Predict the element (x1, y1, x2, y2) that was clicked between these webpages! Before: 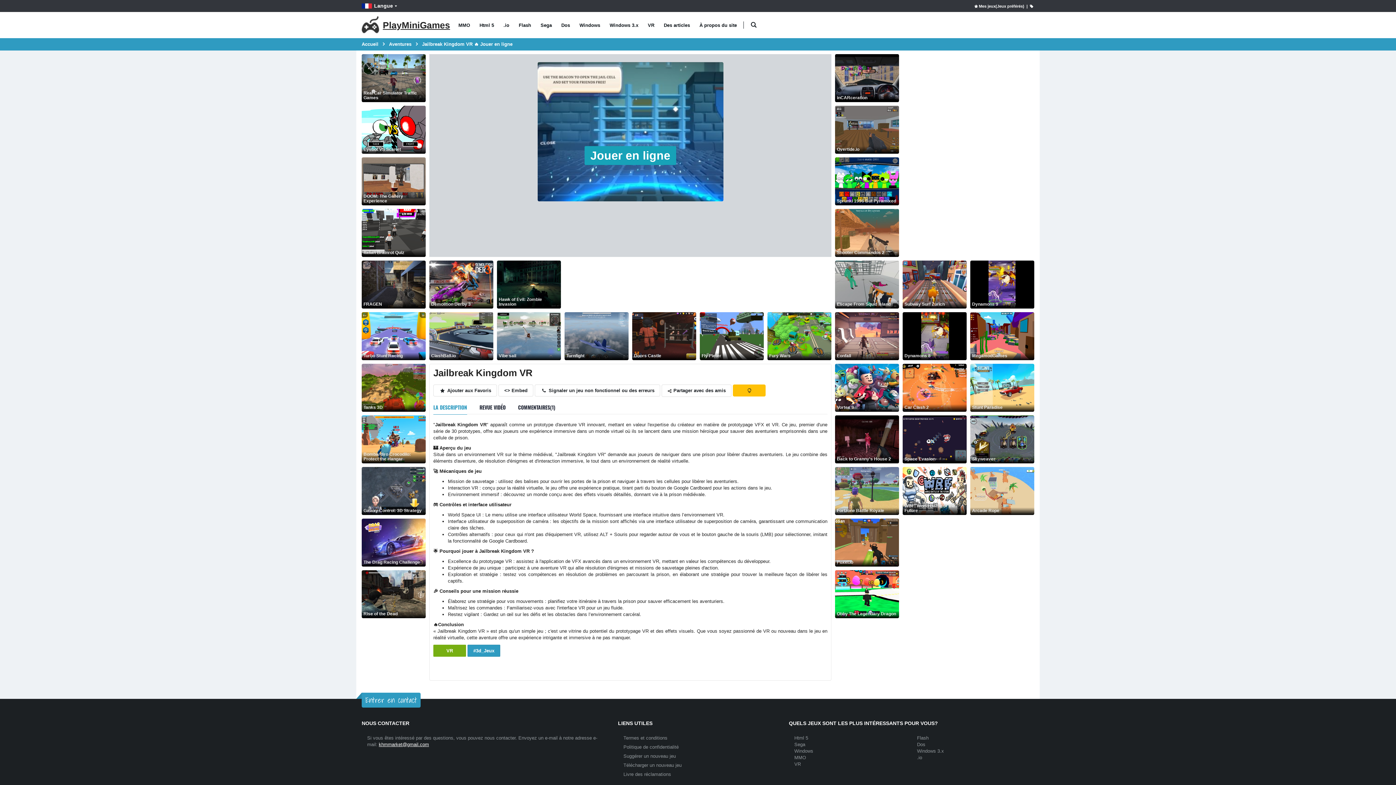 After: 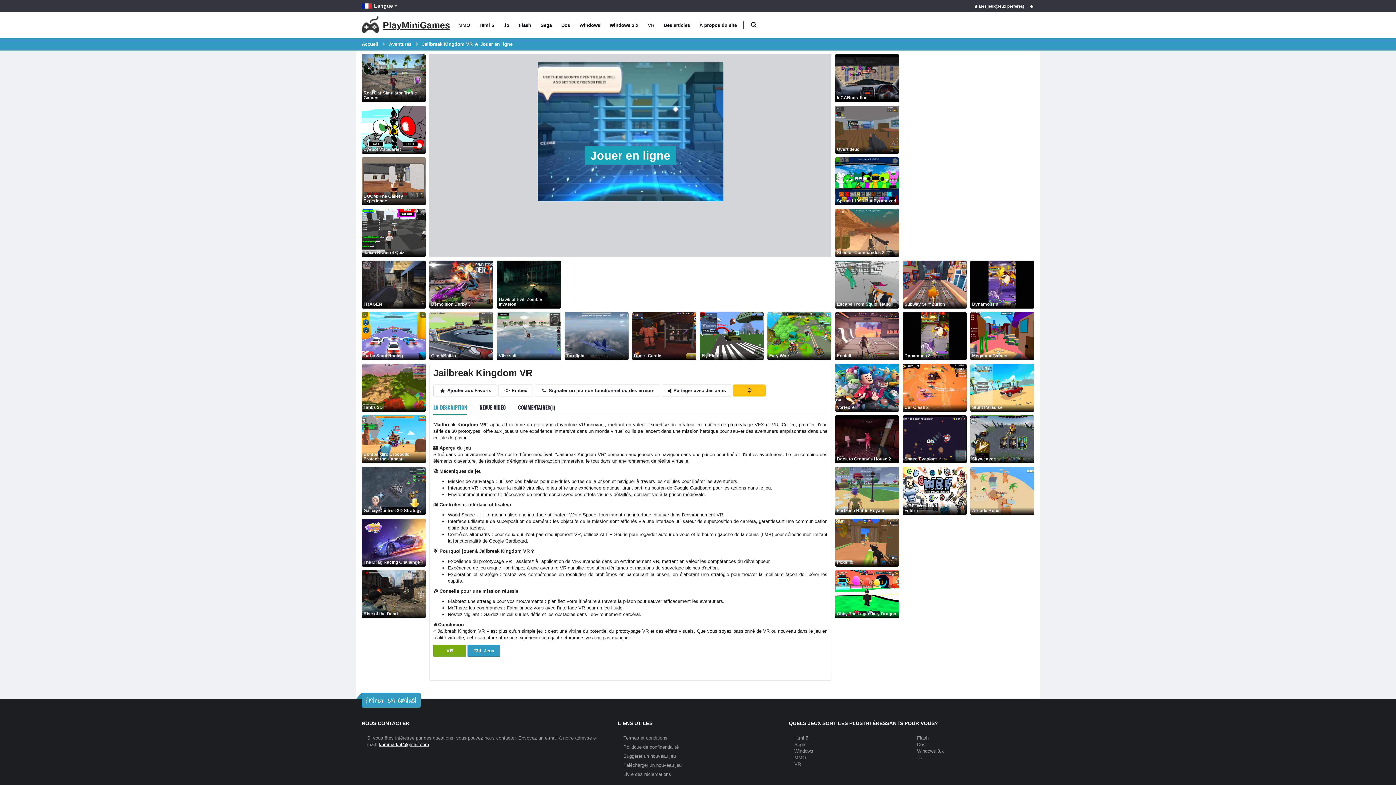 Action: bbox: (378, 742, 429, 747) label: khmmarket@gmail.com